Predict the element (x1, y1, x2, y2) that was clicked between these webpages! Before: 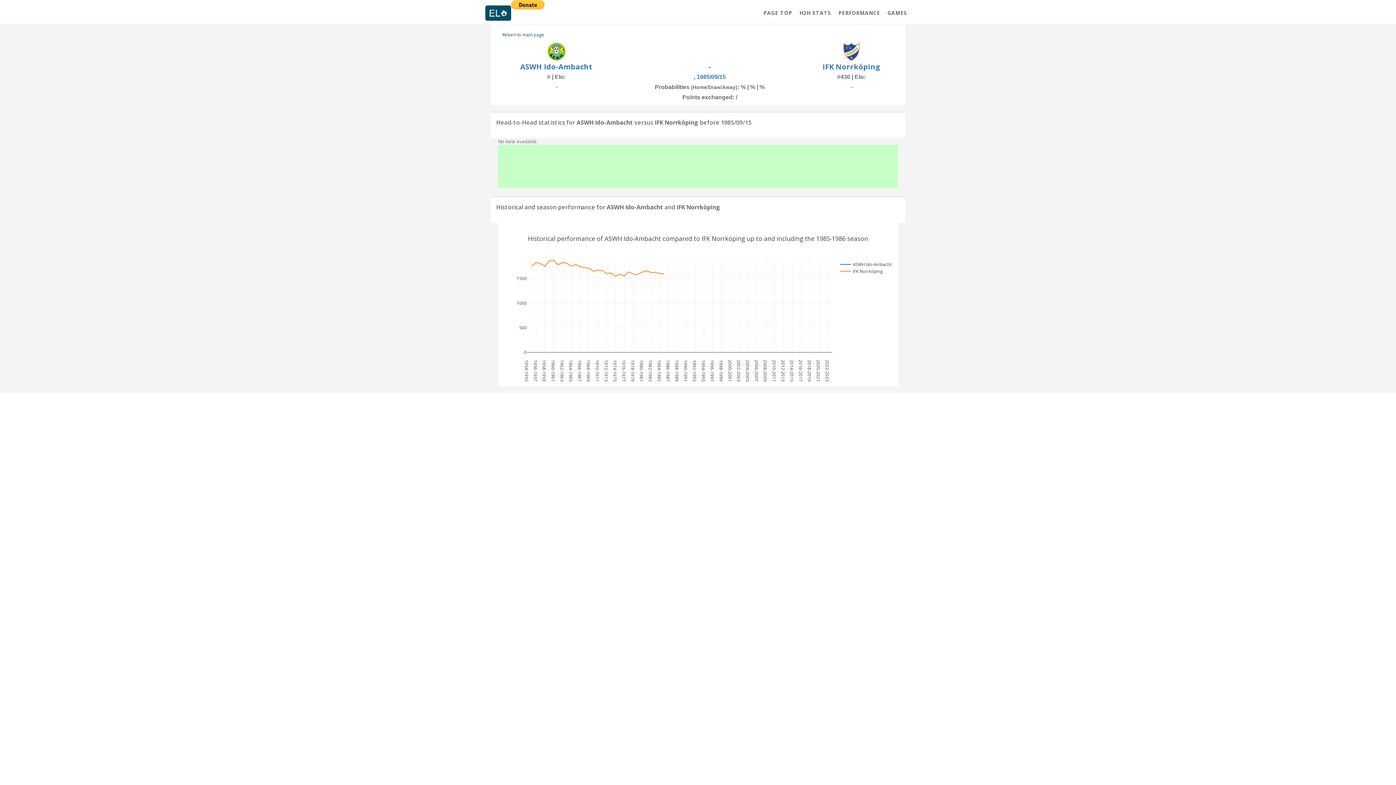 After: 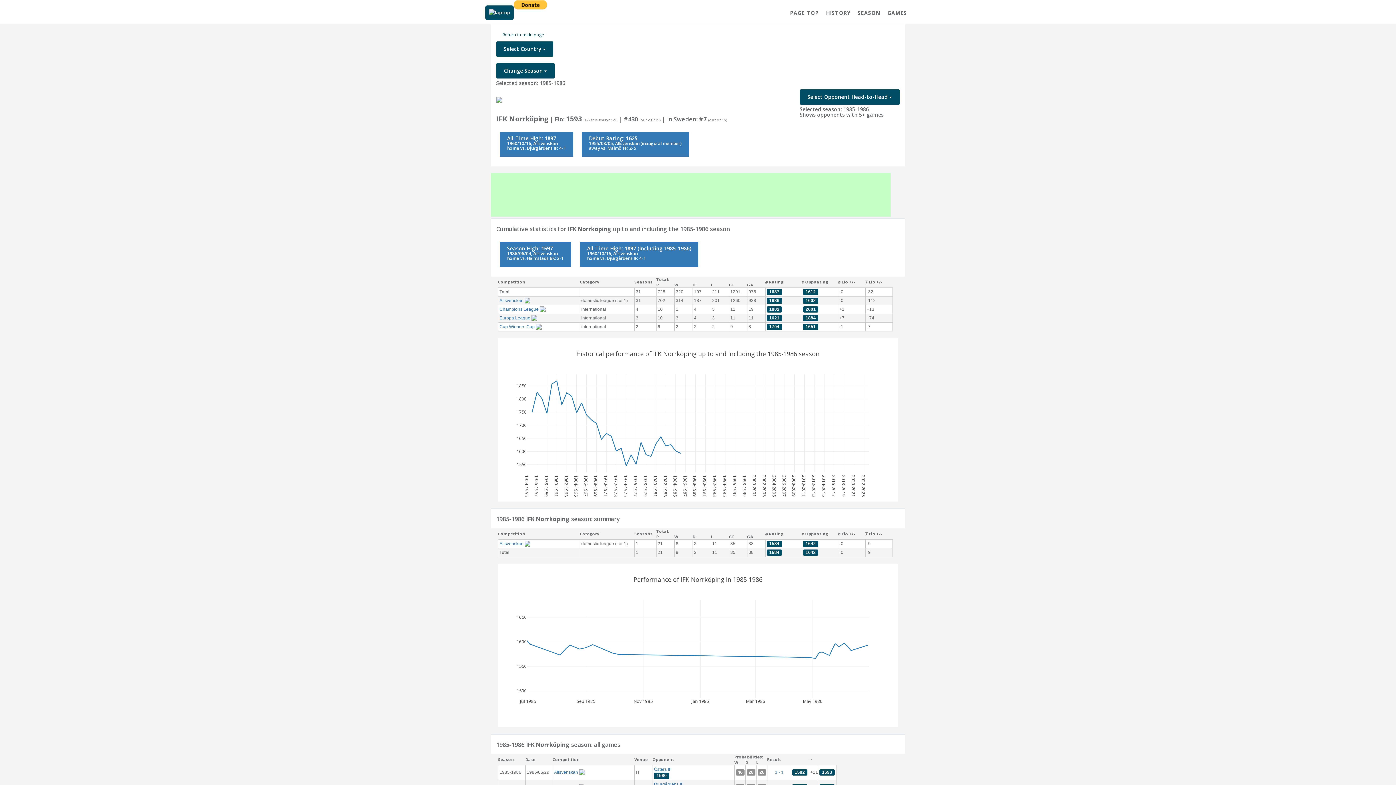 Action: bbox: (822, 61, 880, 71) label: IFK Norrköping